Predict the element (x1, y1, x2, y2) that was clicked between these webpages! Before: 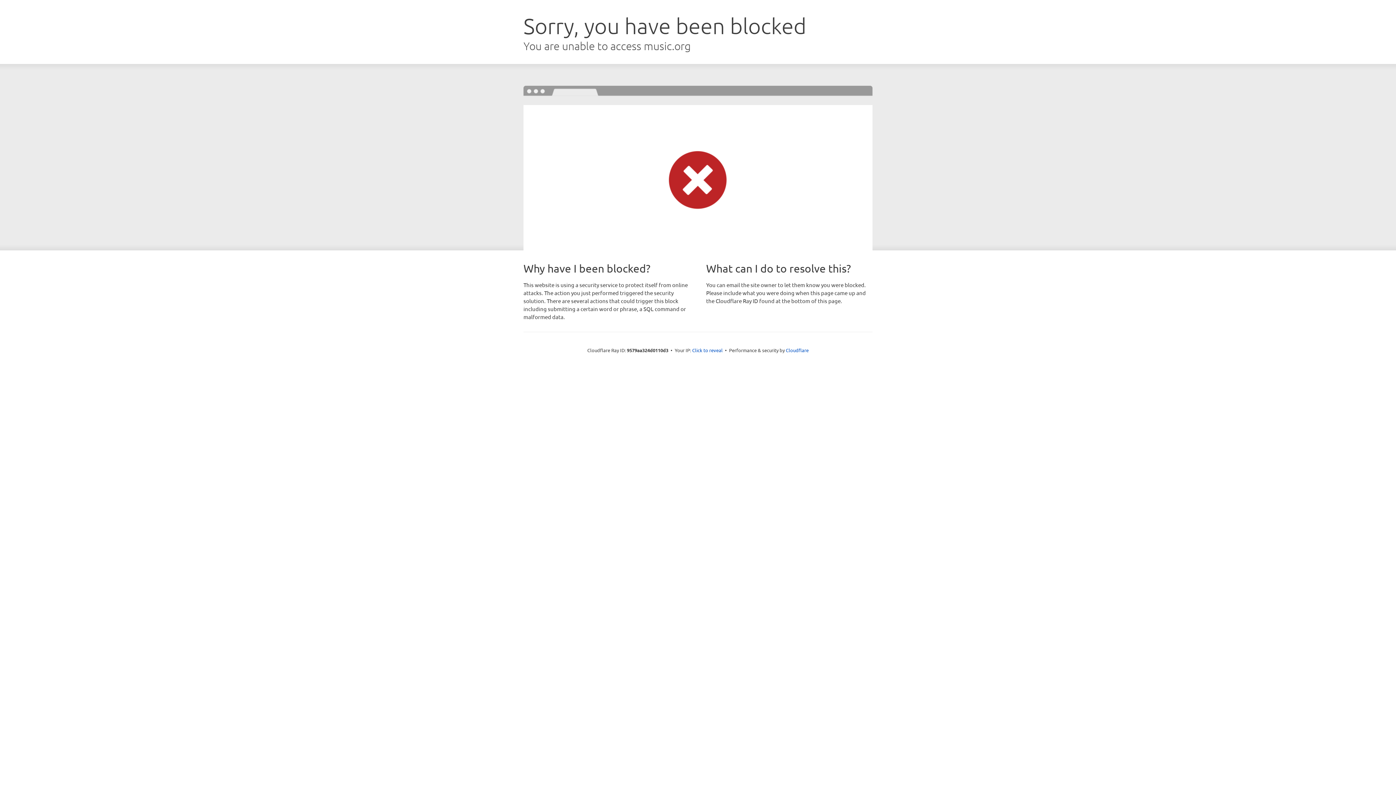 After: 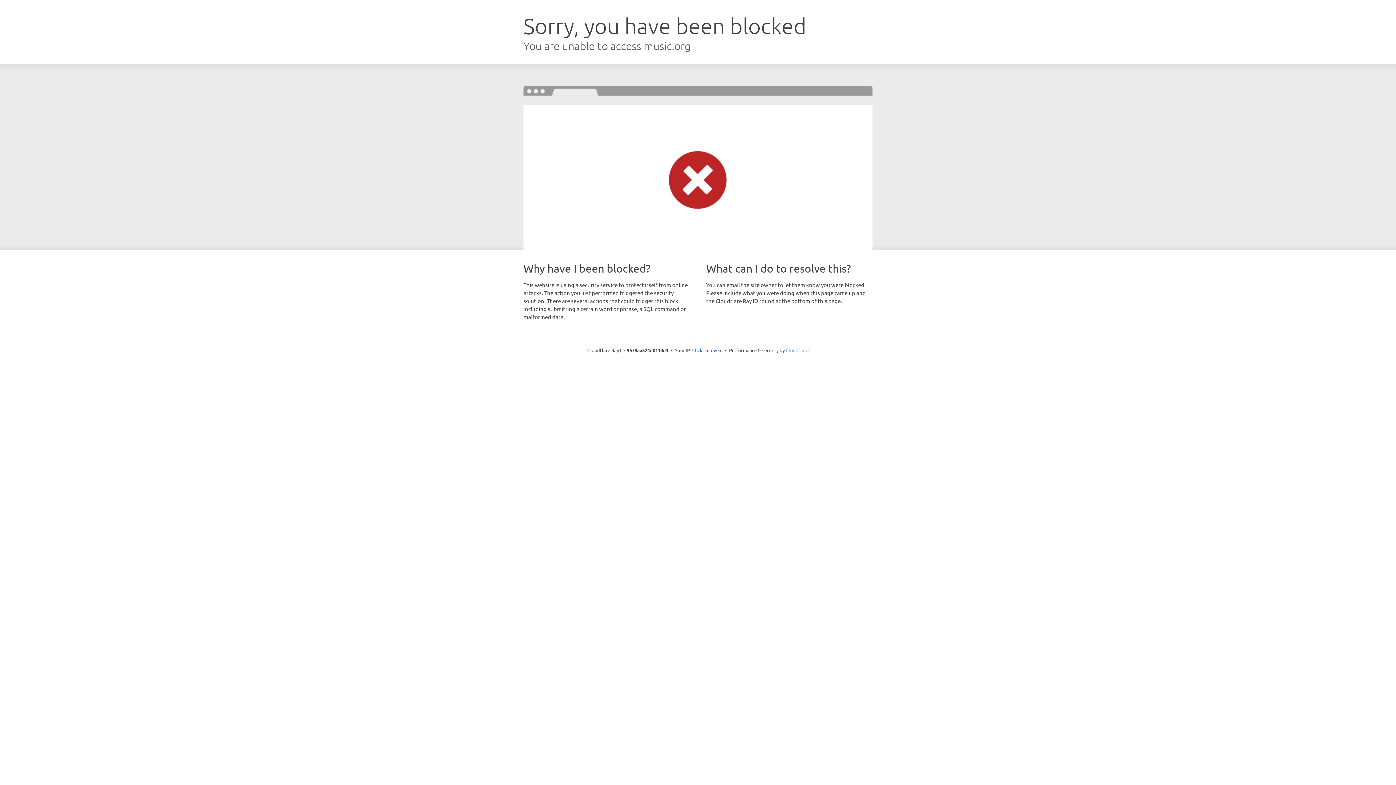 Action: label: Cloudflare bbox: (786, 347, 808, 353)